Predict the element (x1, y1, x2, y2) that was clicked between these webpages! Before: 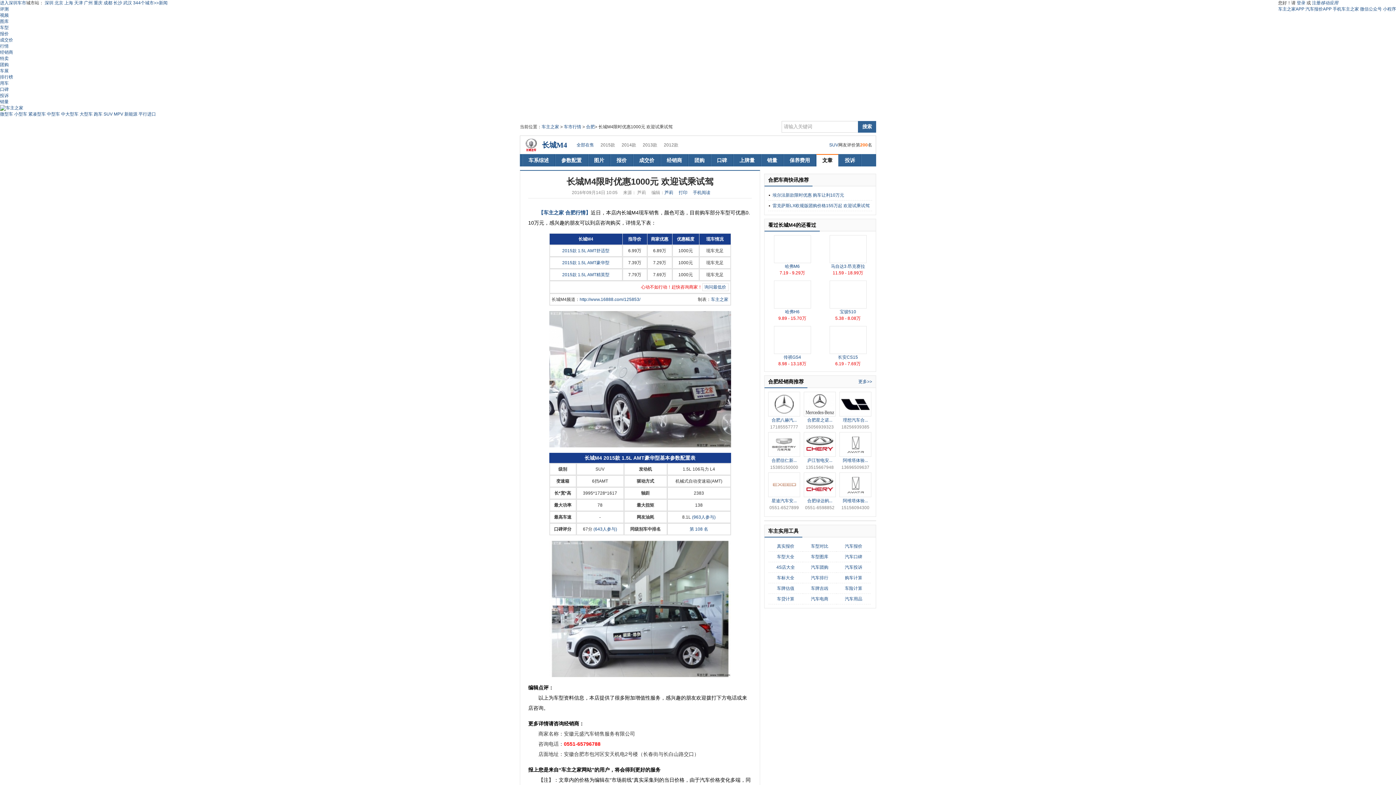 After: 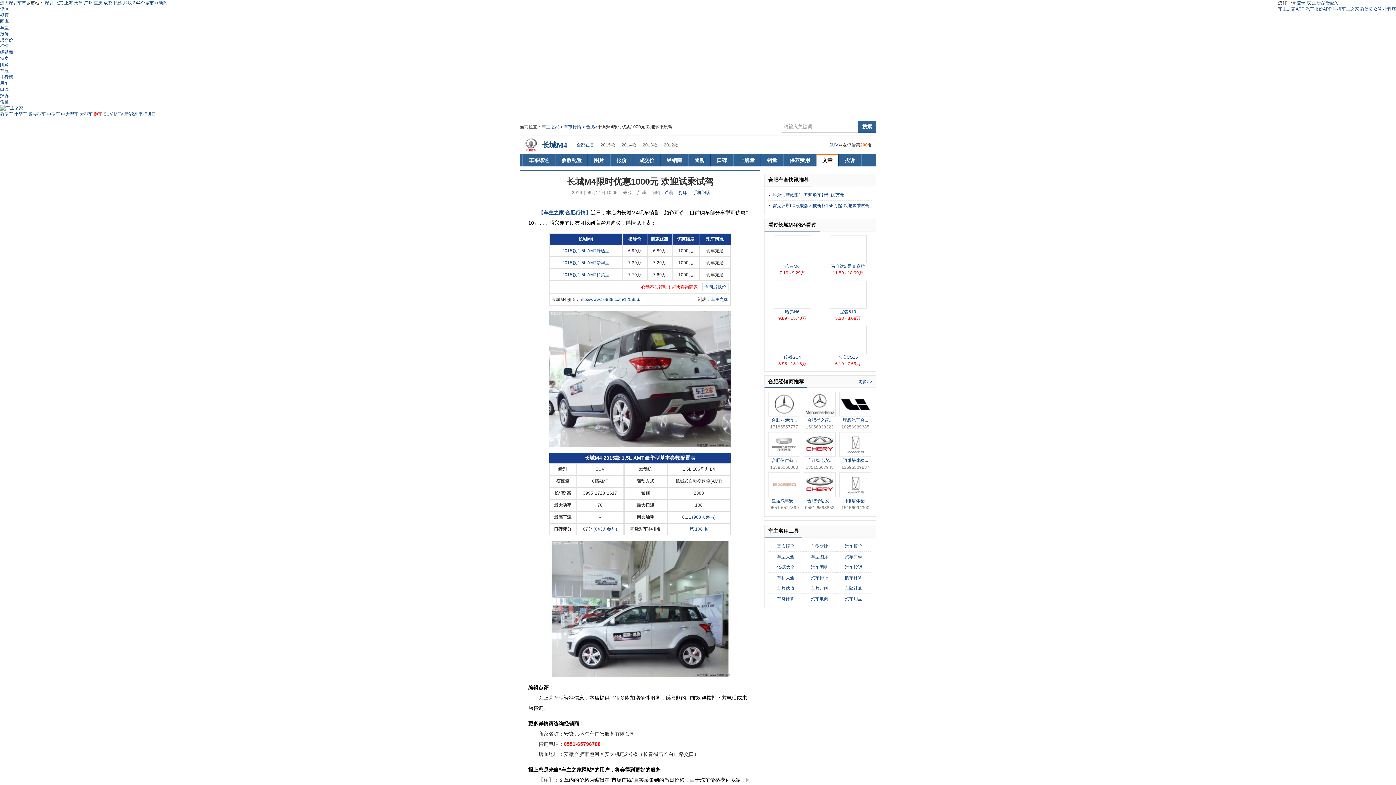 Action: label: 跑车 bbox: (93, 111, 102, 116)